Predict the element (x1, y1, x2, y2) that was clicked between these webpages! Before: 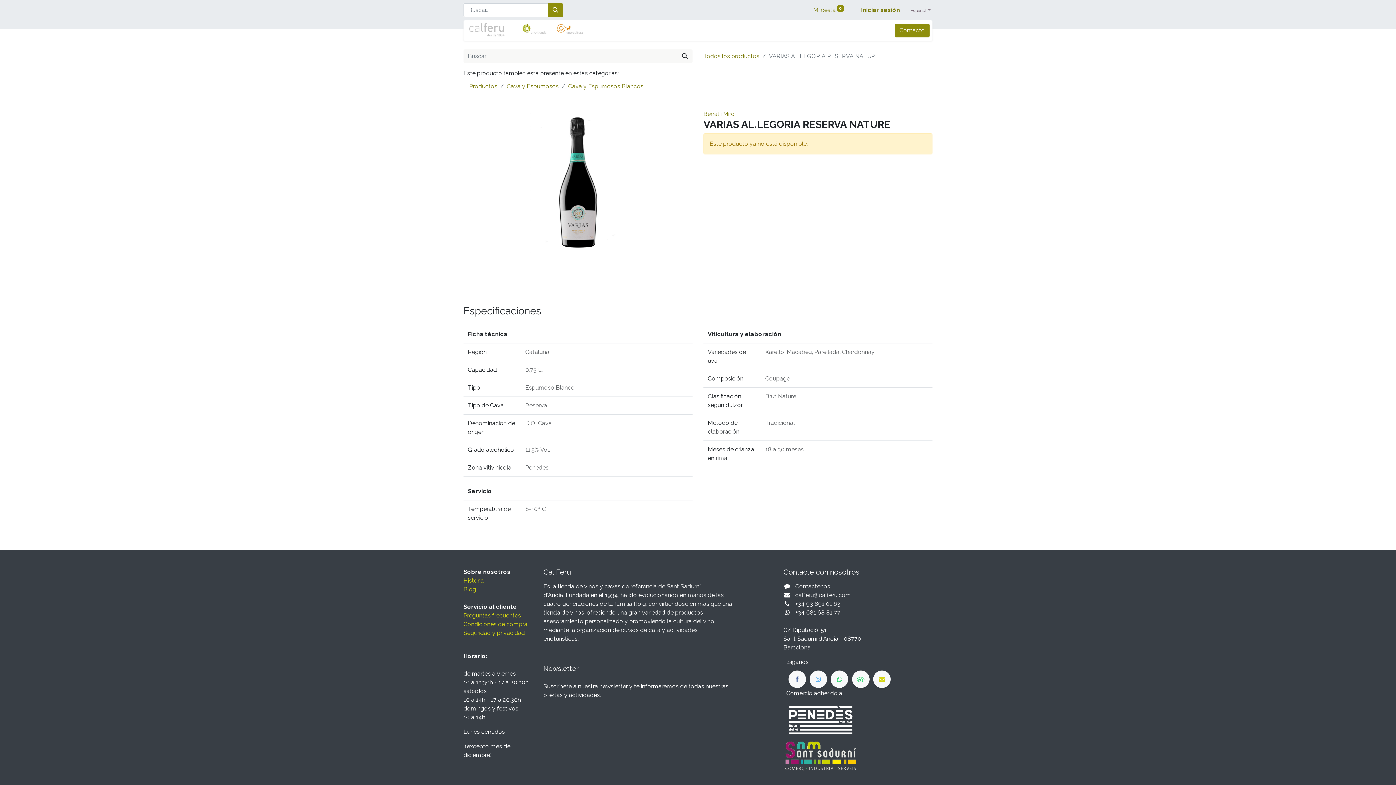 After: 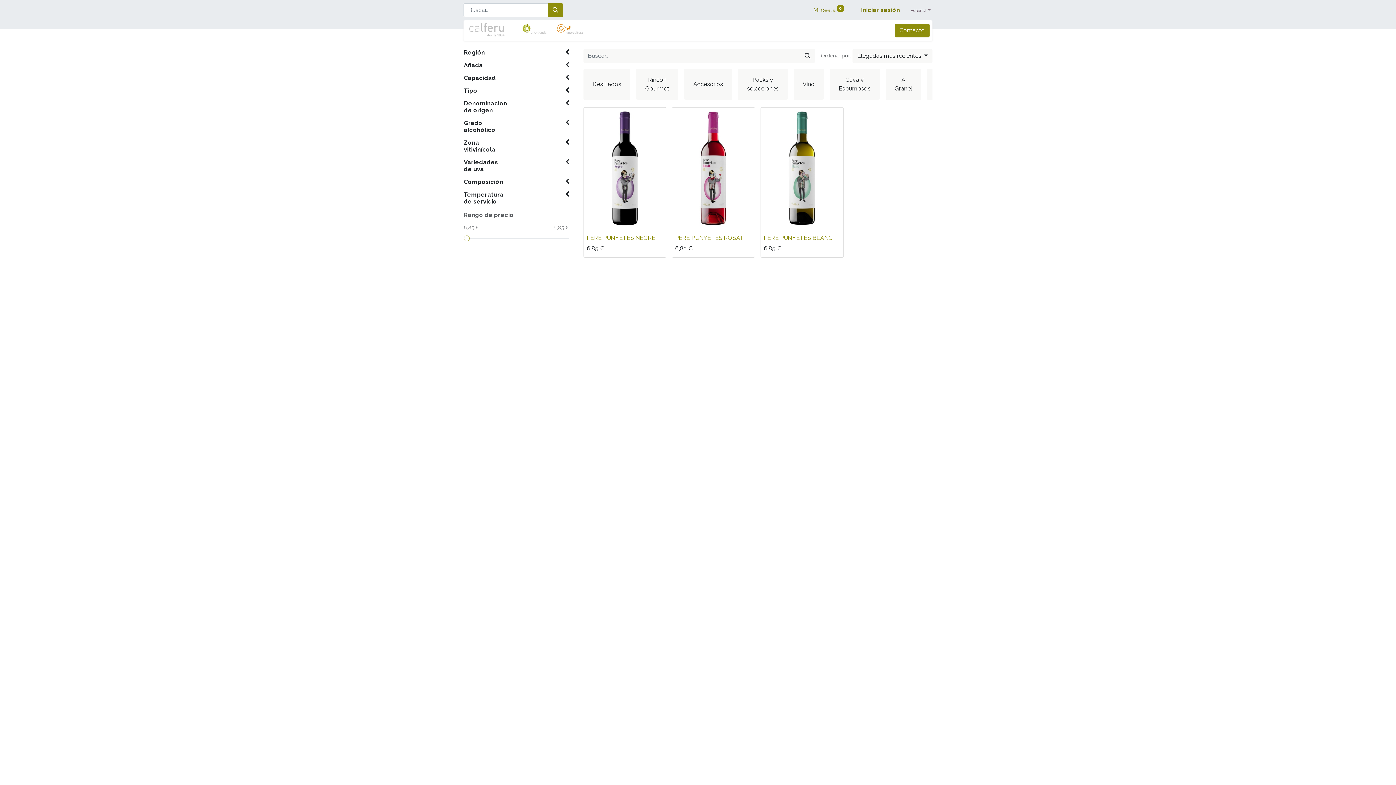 Action: bbox: (703, 110, 734, 117) label: Berral i Miro